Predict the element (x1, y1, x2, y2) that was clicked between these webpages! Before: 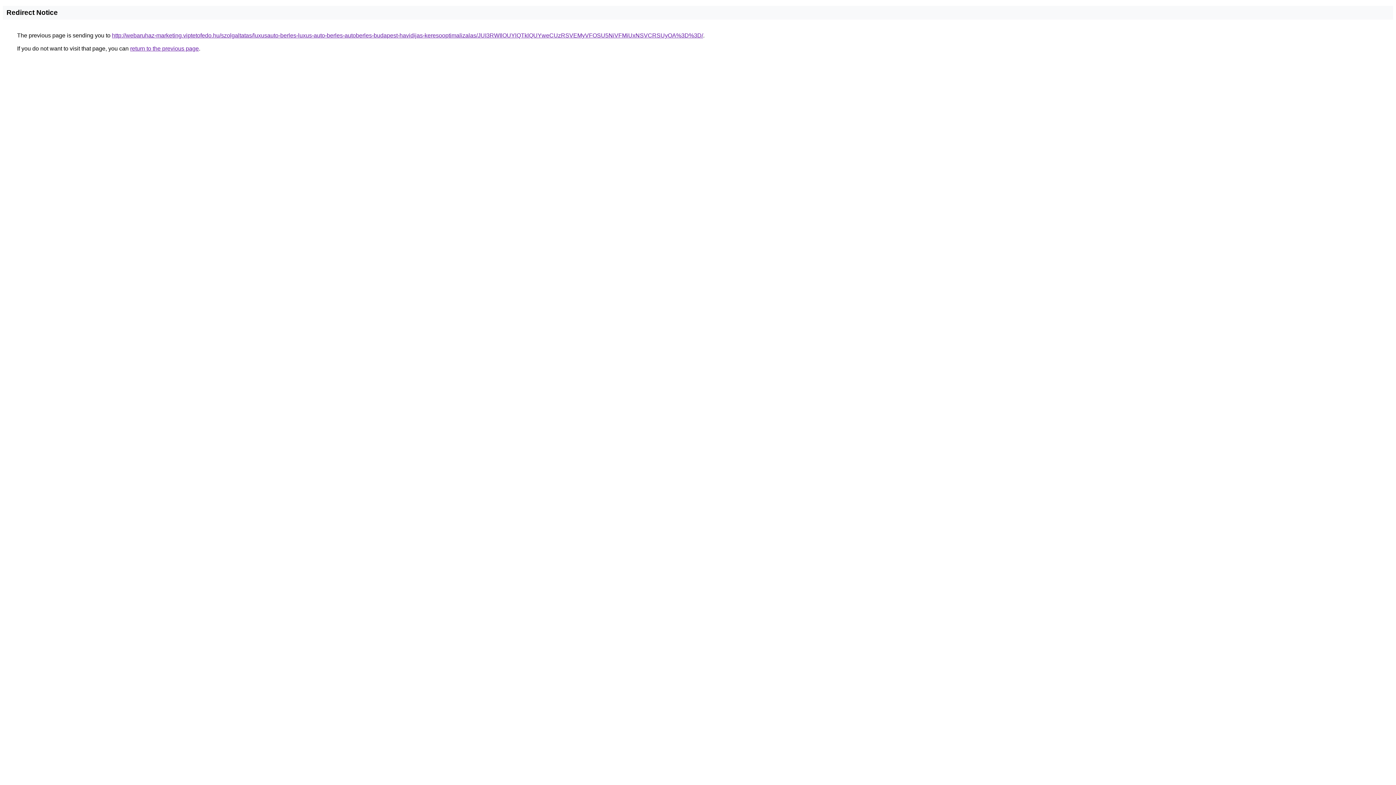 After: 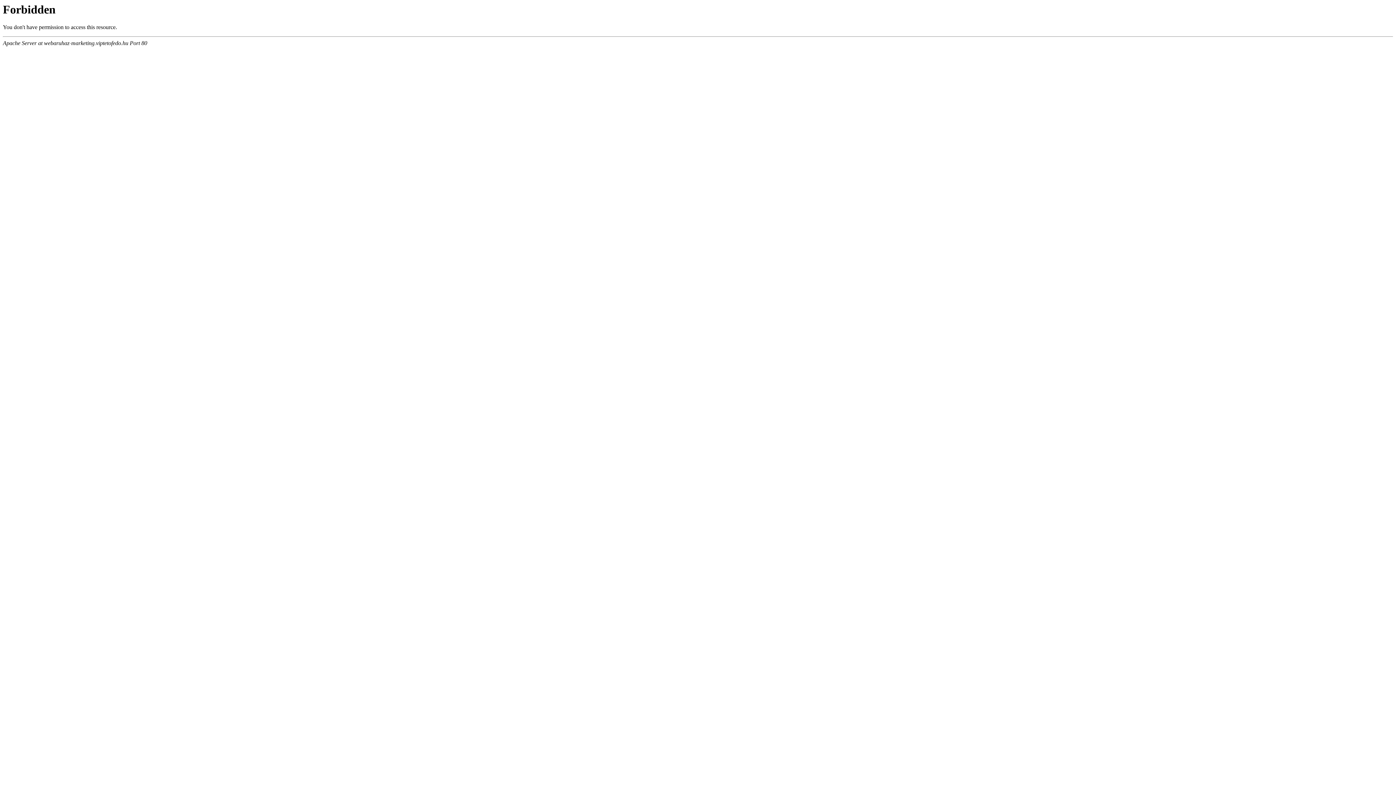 Action: label: http://webaruhaz-marketing.viptetofedo.hu/szolgaltatas/luxusauto-berles-luxus-auto-berles-autoberles-budapest-havidijas-keresooptimalizalas/JUI3RWIlOUYlQTklQUYweCUzRSVEMyVFOSU5NiVFMiUxNSVCRSUyOA%3D%3D/ bbox: (112, 32, 703, 38)